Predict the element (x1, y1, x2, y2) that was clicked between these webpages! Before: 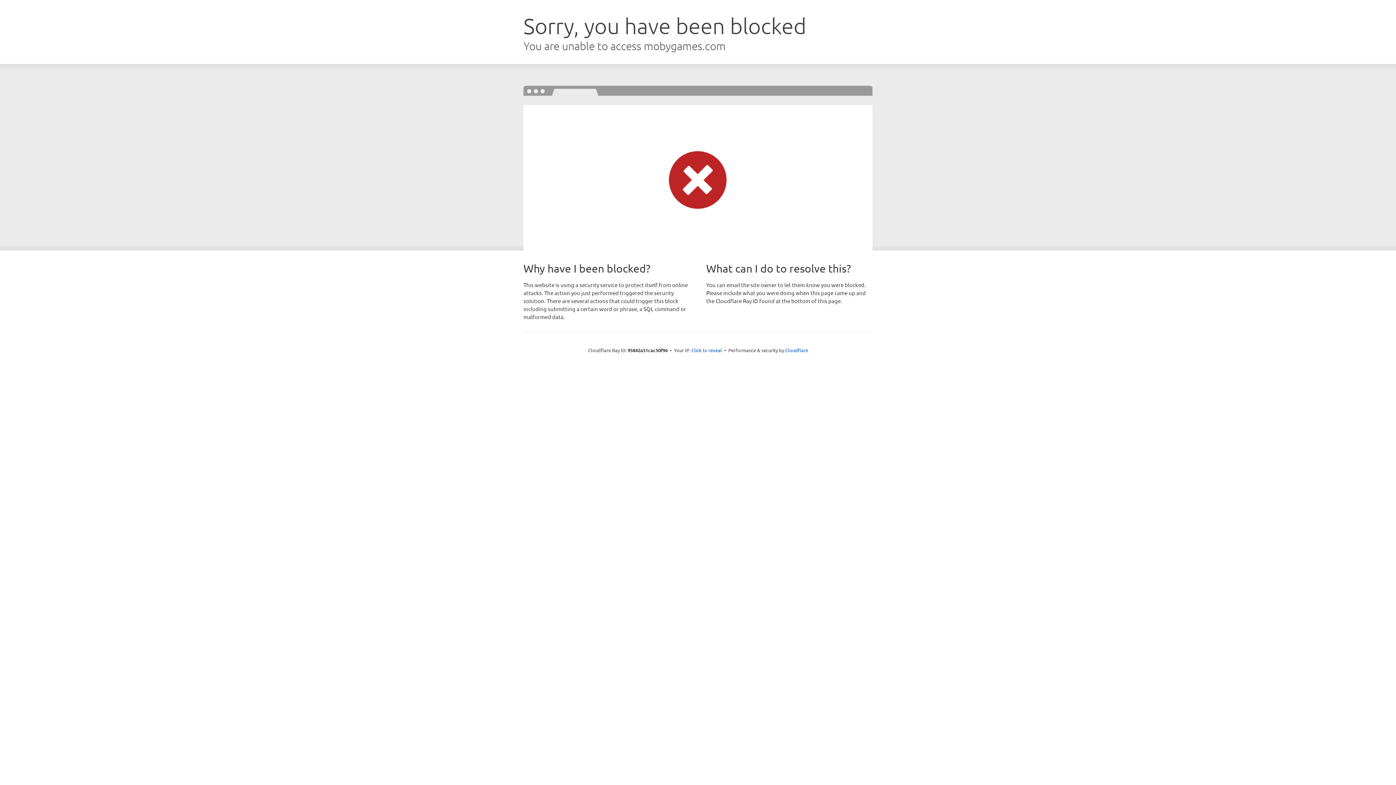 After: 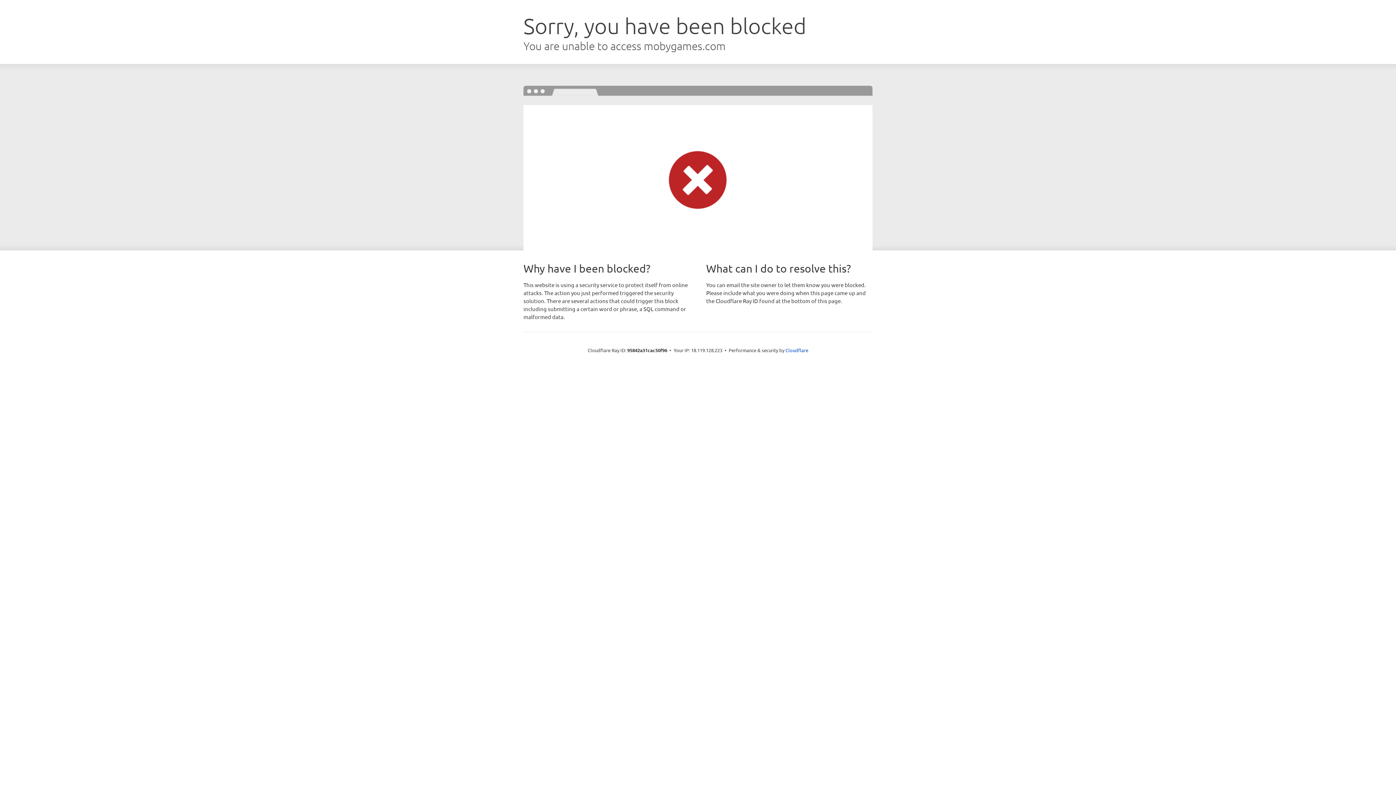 Action: bbox: (691, 346, 722, 353) label: Click to reveal